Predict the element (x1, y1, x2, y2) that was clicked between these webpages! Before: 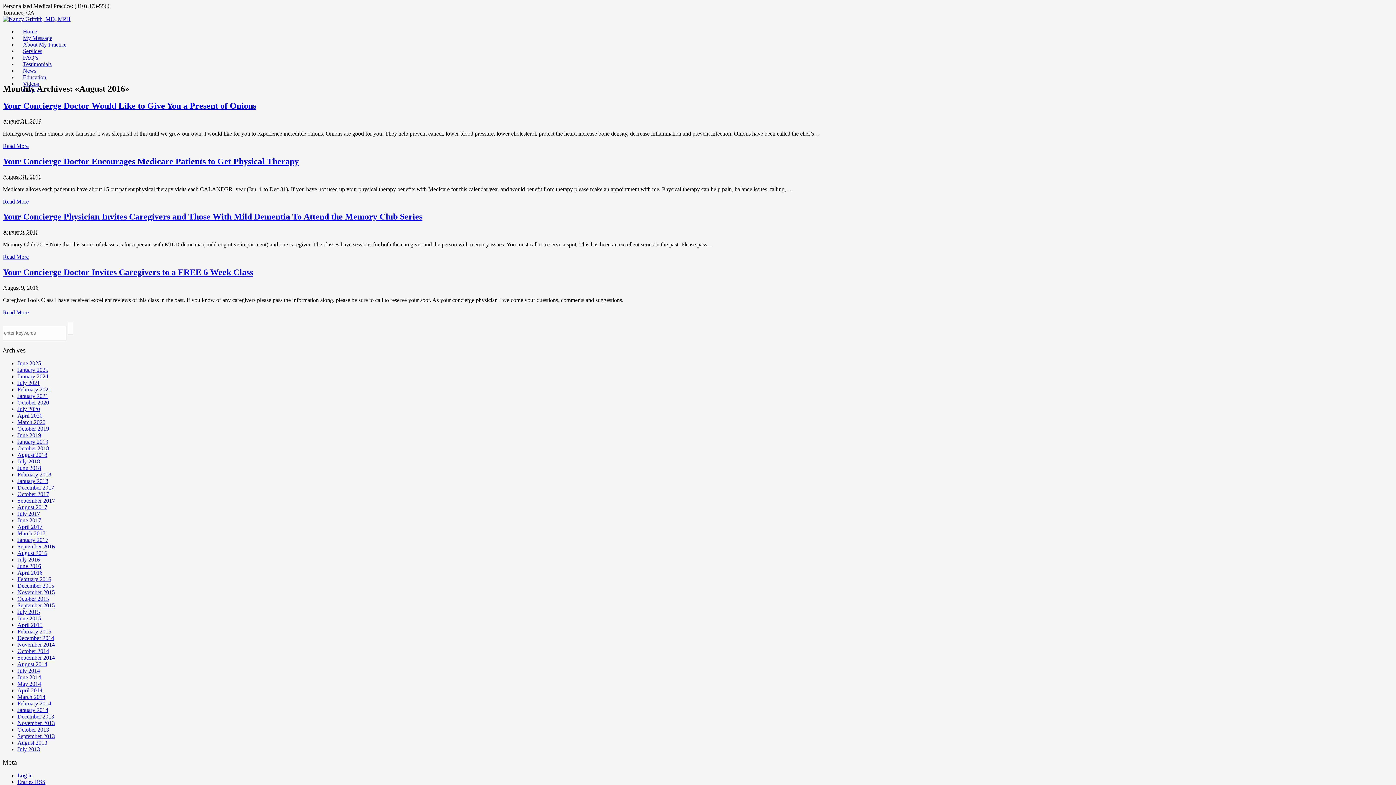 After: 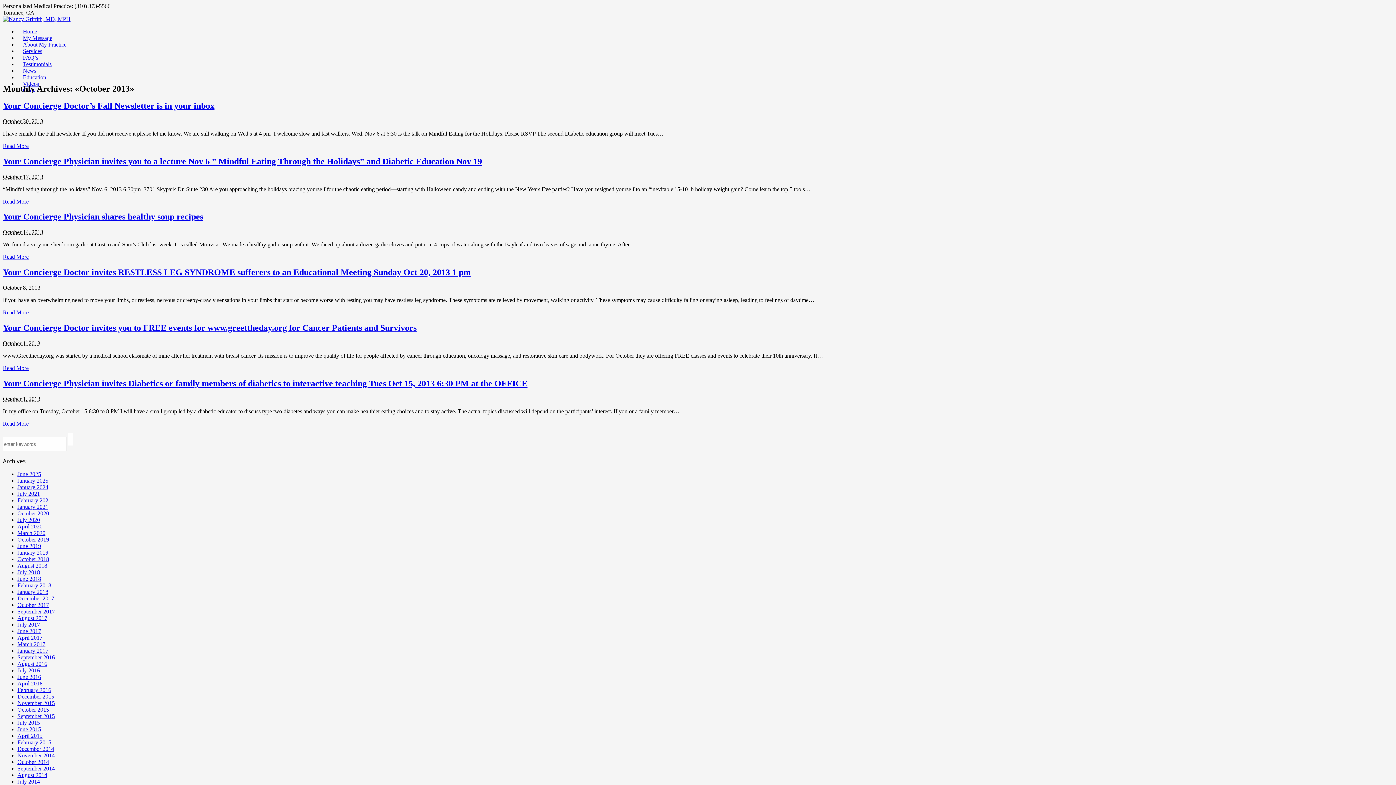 Action: label: October 2013 bbox: (17, 726, 49, 732)